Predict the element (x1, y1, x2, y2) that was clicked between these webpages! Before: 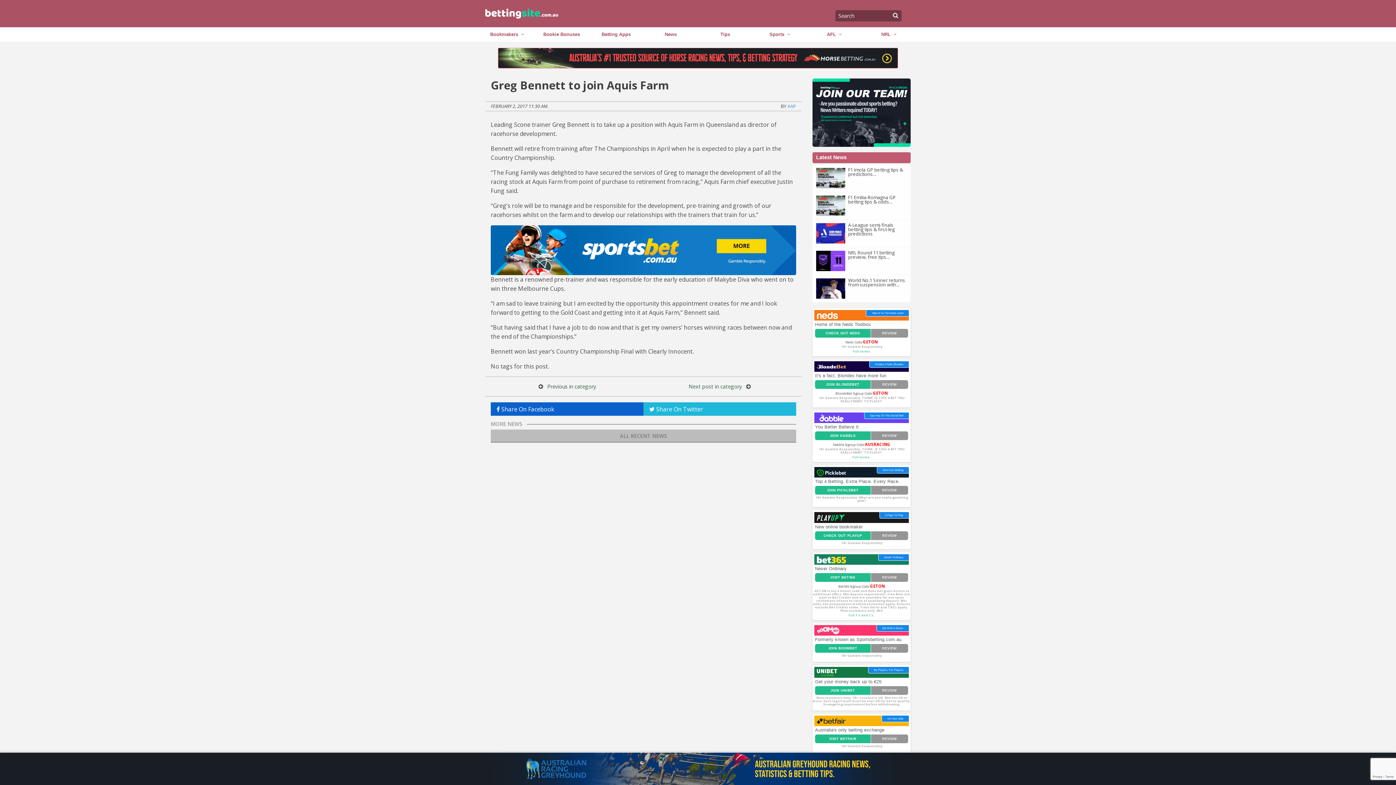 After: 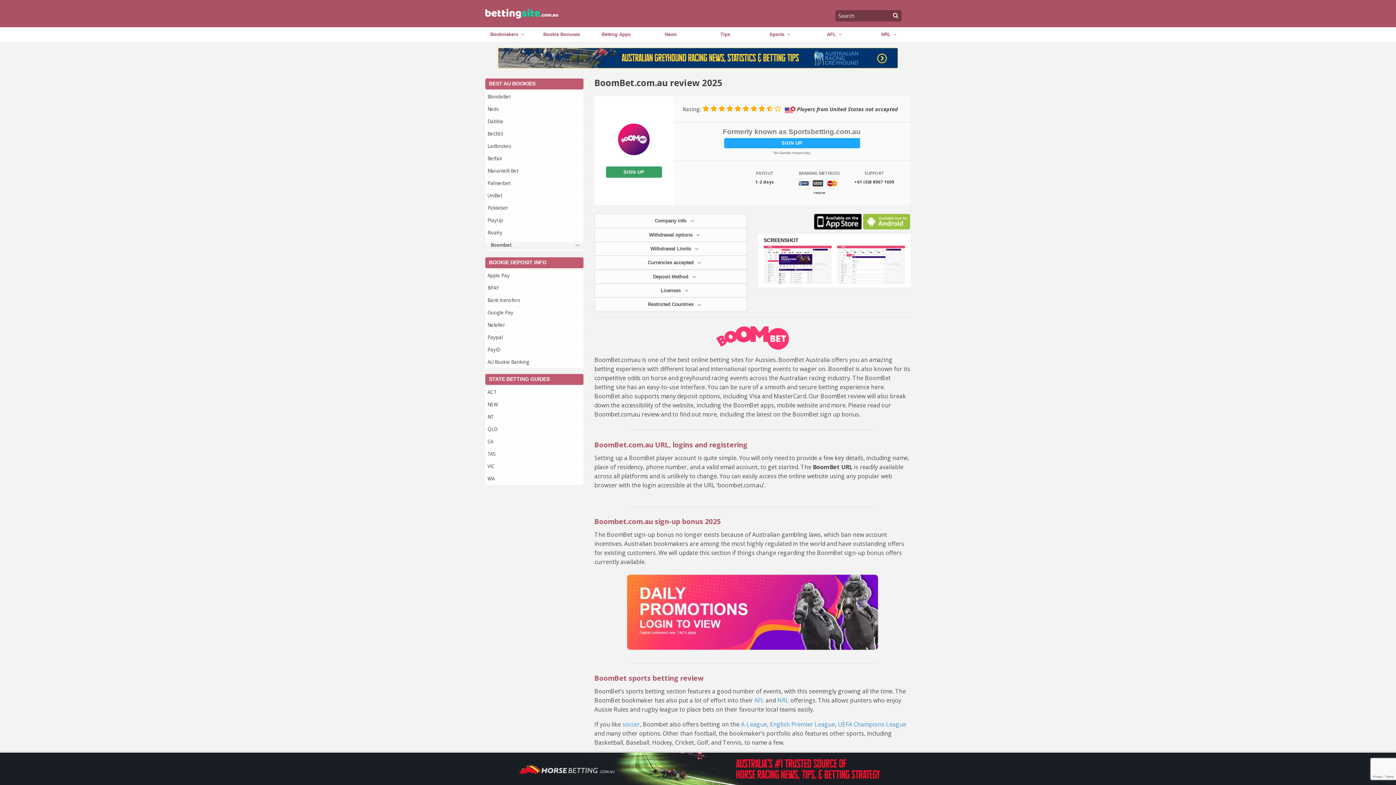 Action: bbox: (871, 662, 908, 670) label: REVIEW